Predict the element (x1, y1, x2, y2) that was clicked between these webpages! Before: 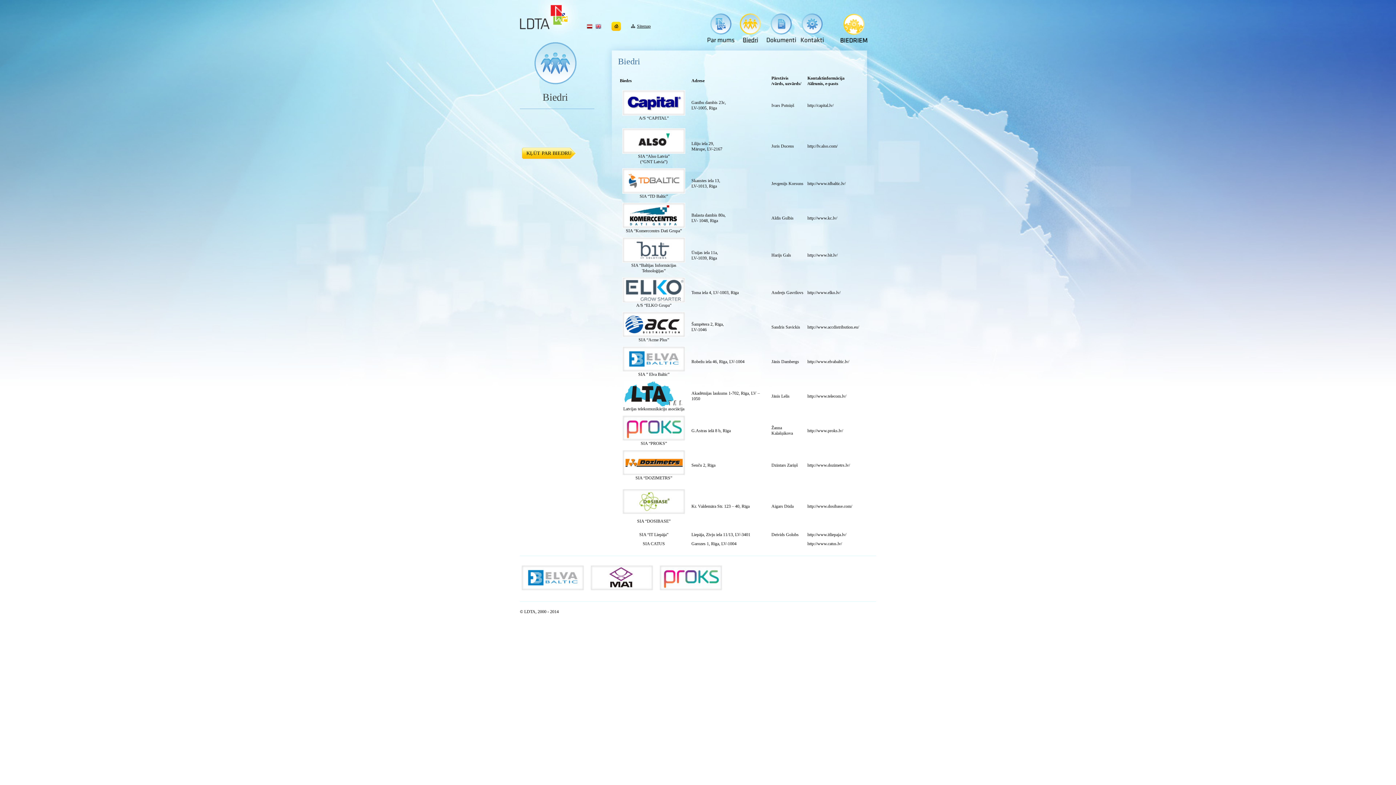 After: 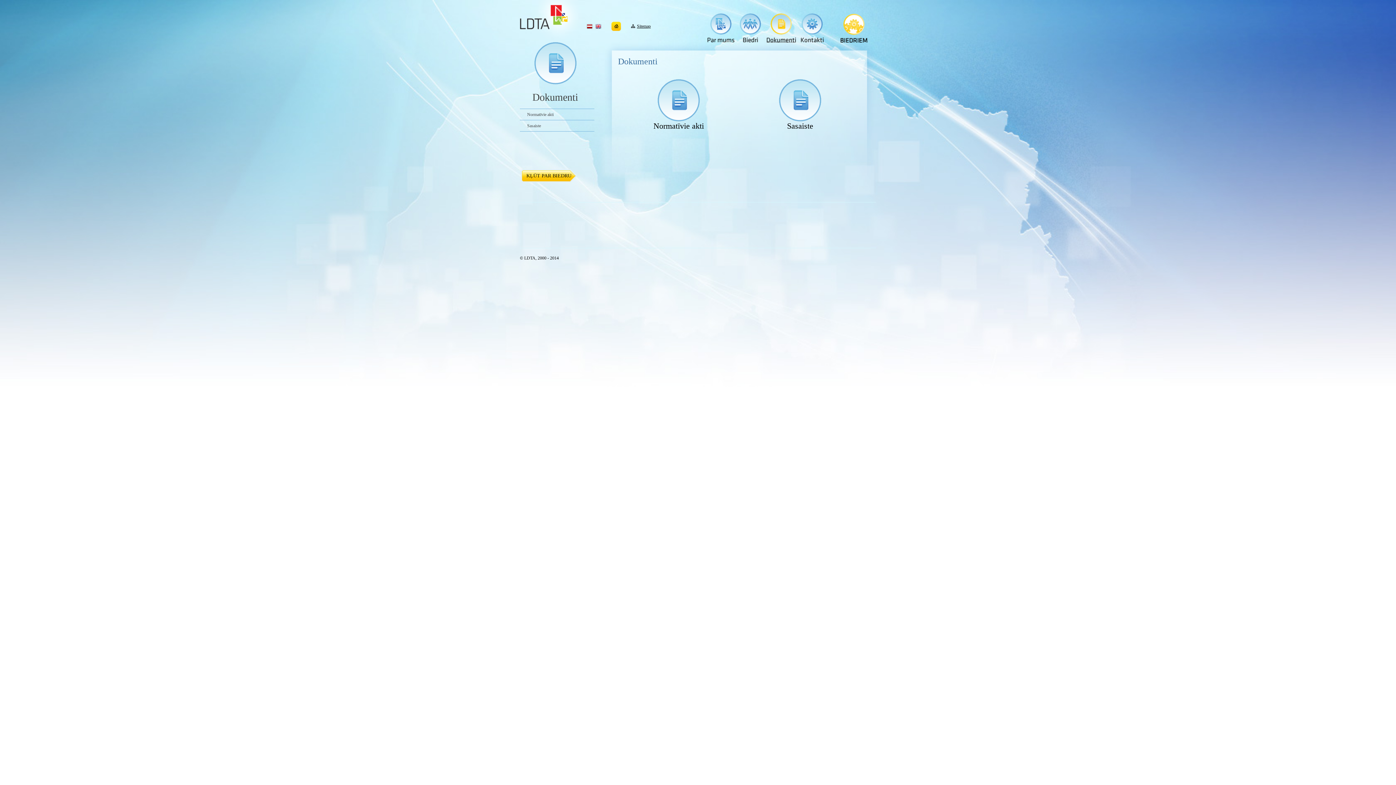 Action: bbox: (766, 38, 797, 43) label:  